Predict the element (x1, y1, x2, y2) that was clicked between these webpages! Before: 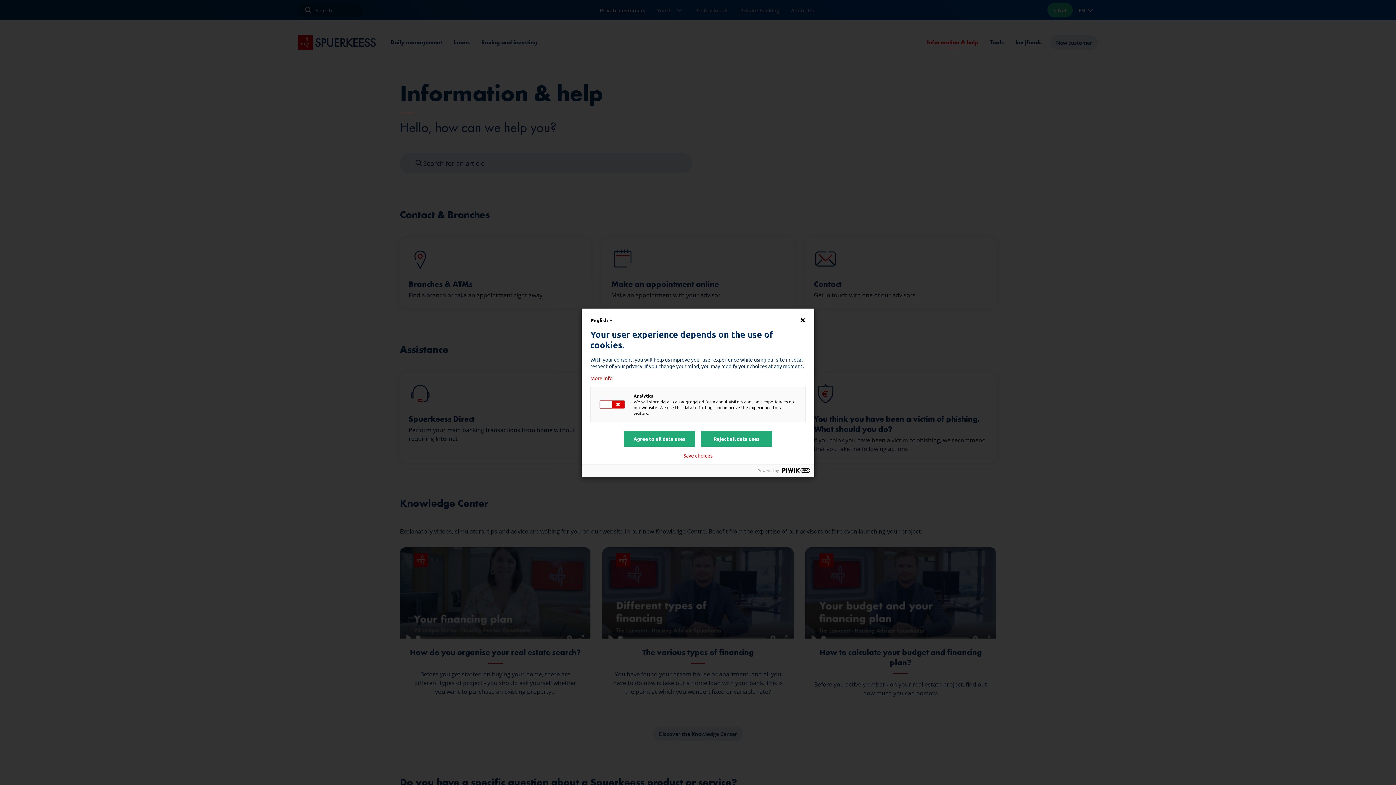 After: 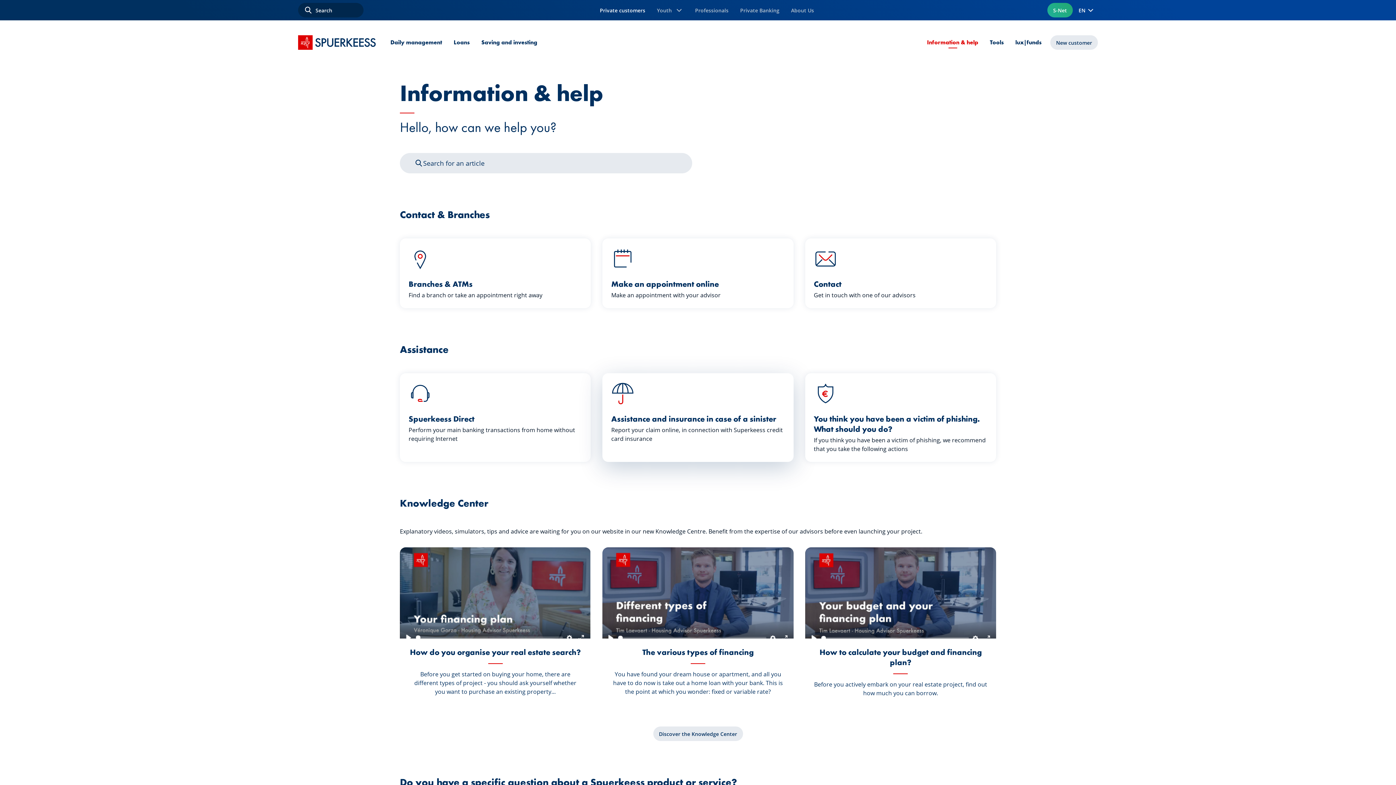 Action: bbox: (701, 431, 772, 446) label: Reject all data uses